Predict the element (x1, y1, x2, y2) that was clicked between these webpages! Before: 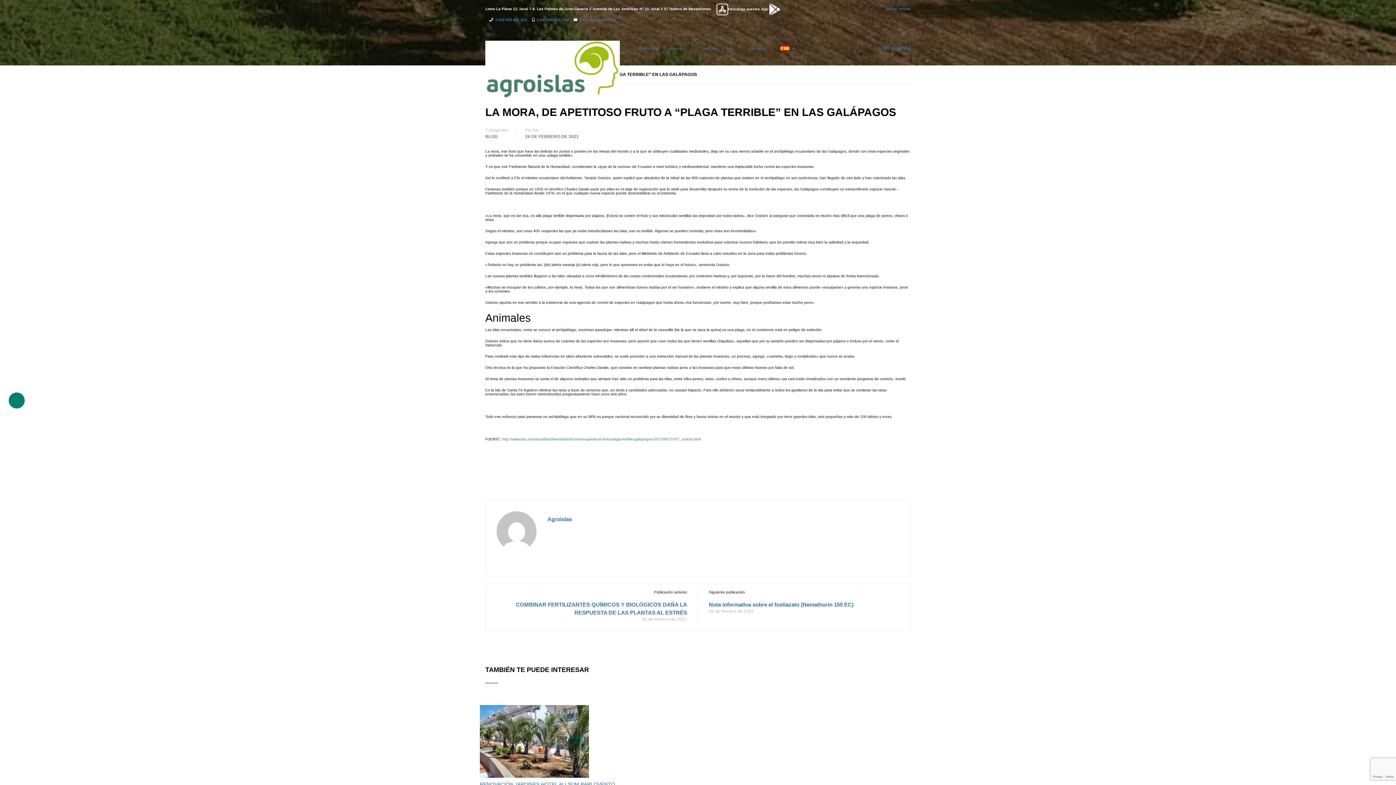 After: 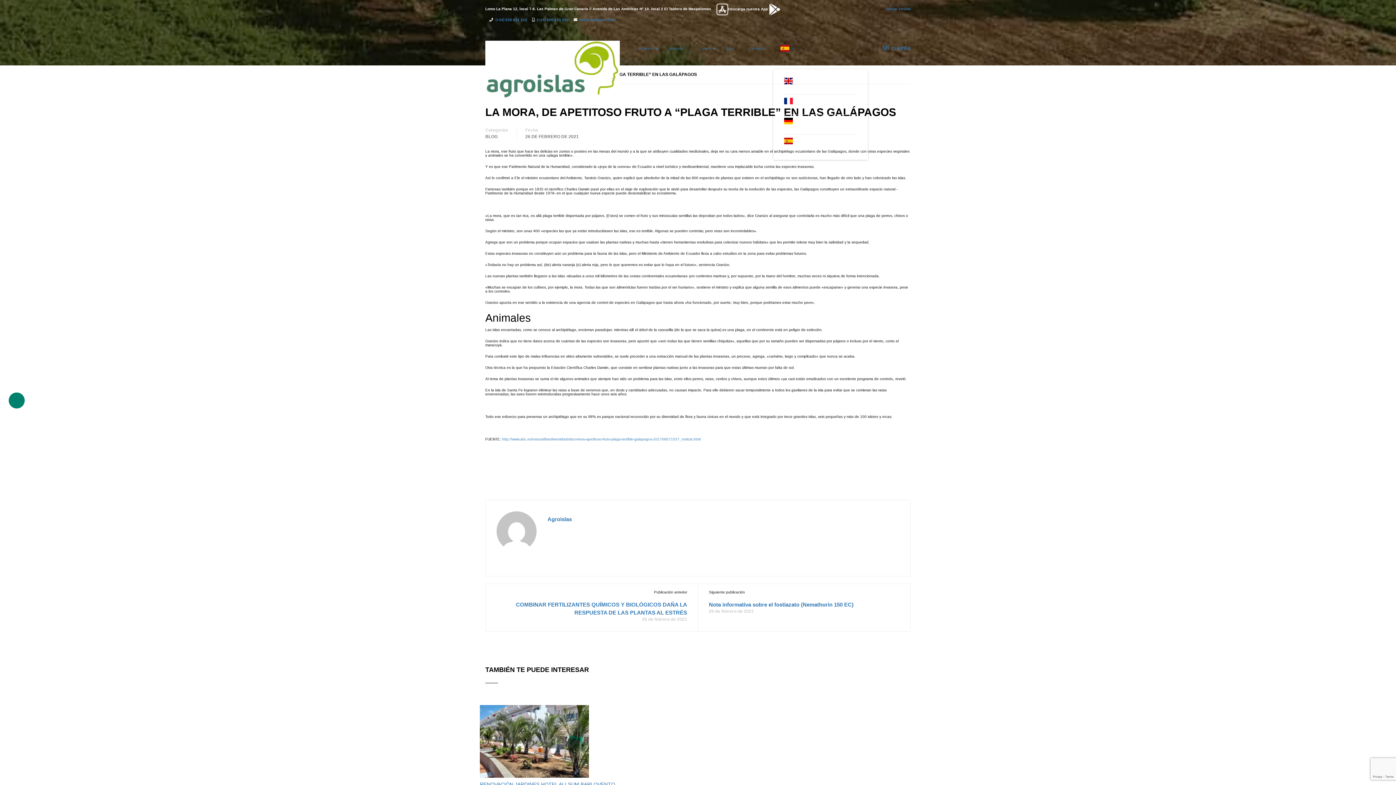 Action: bbox: (773, 40, 796, 69)